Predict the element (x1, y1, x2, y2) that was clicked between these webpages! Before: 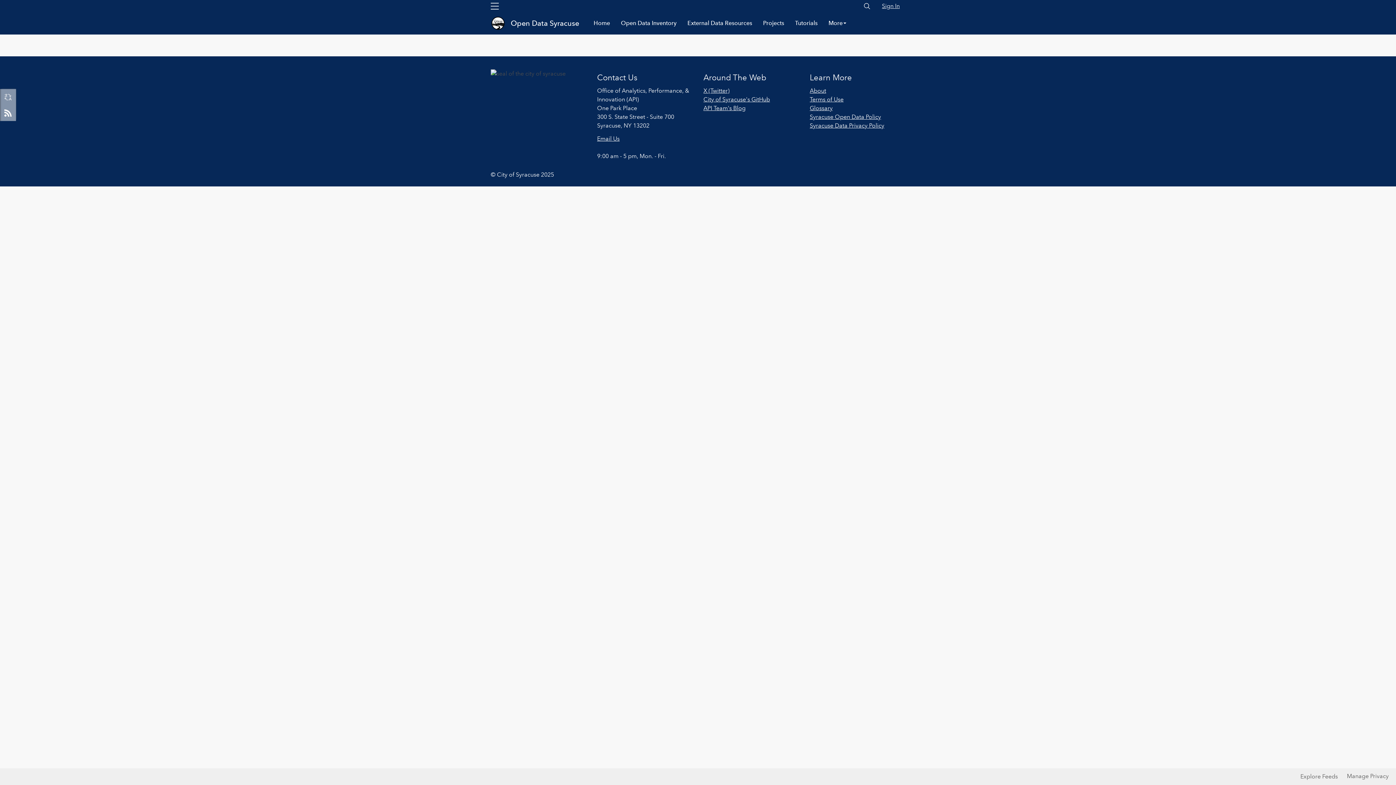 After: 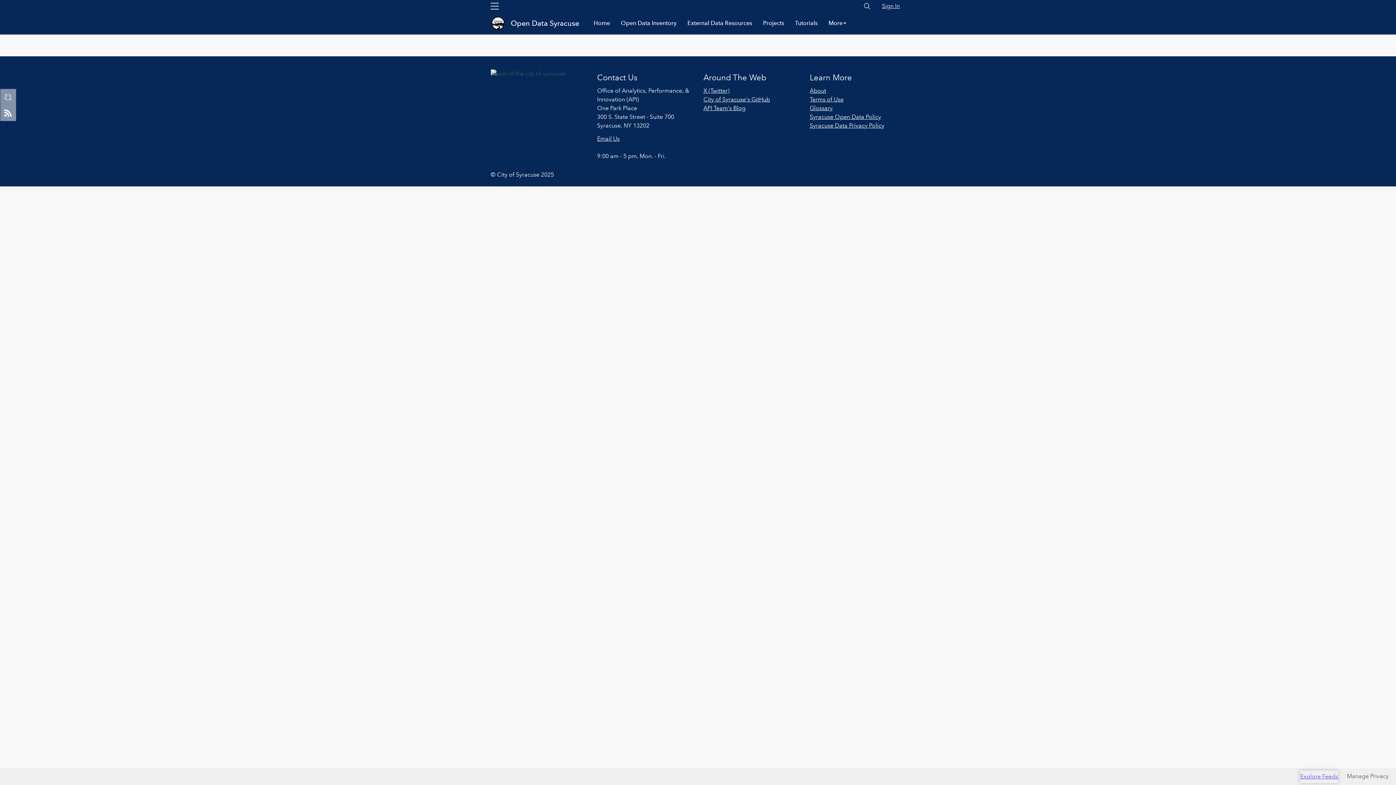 Action: bbox: (1343, 770, 1381, 783) label: Explore Feeds